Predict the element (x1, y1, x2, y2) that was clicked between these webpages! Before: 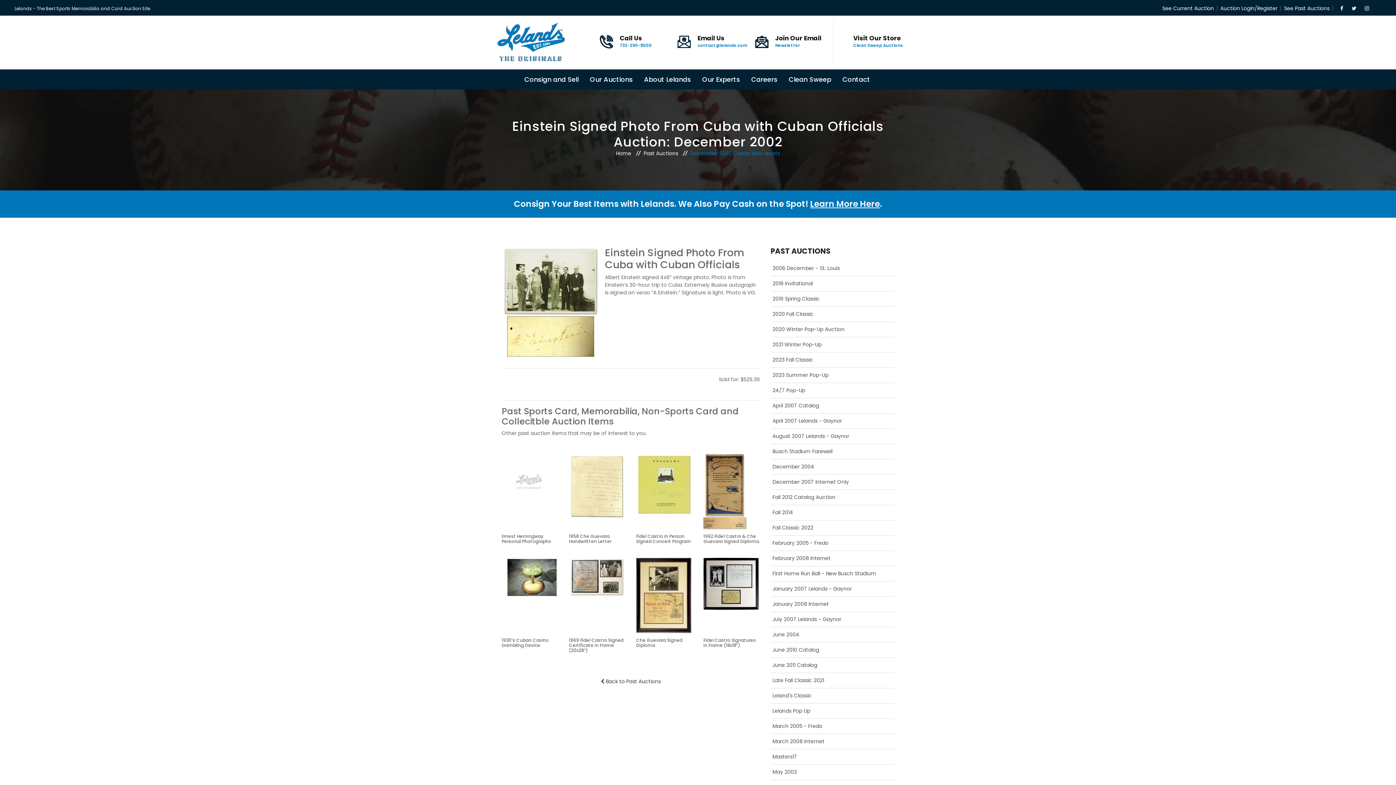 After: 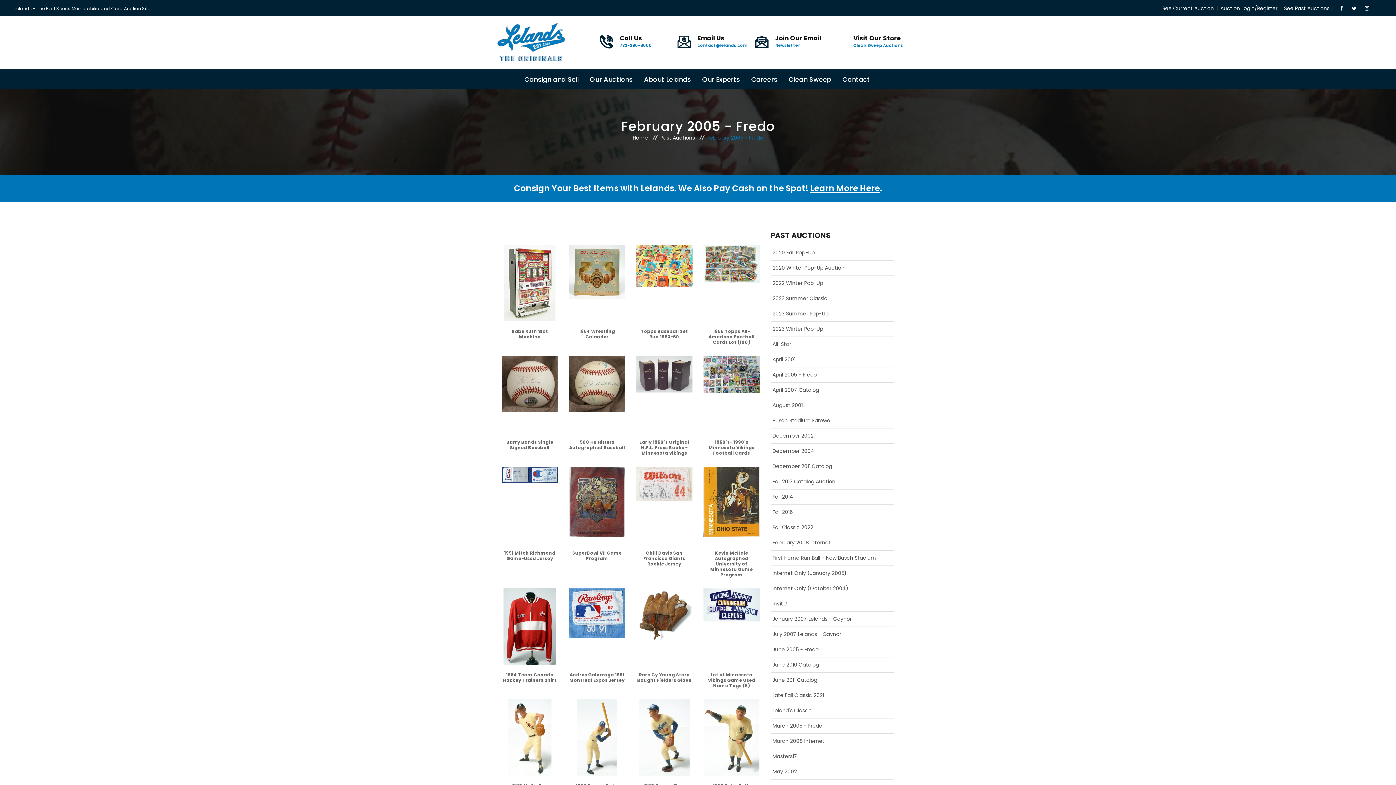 Action: label: February 2005 - Fredo bbox: (770, 539, 828, 546)